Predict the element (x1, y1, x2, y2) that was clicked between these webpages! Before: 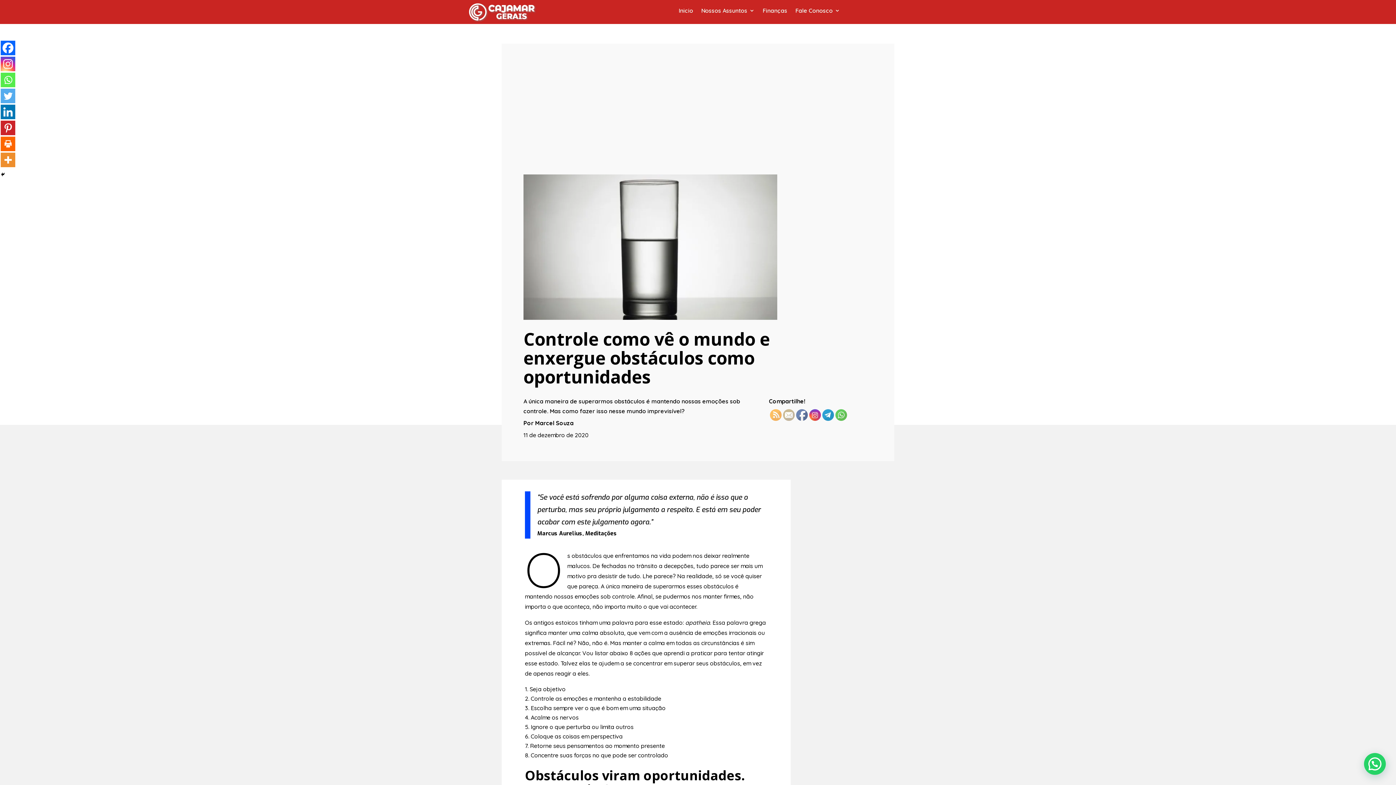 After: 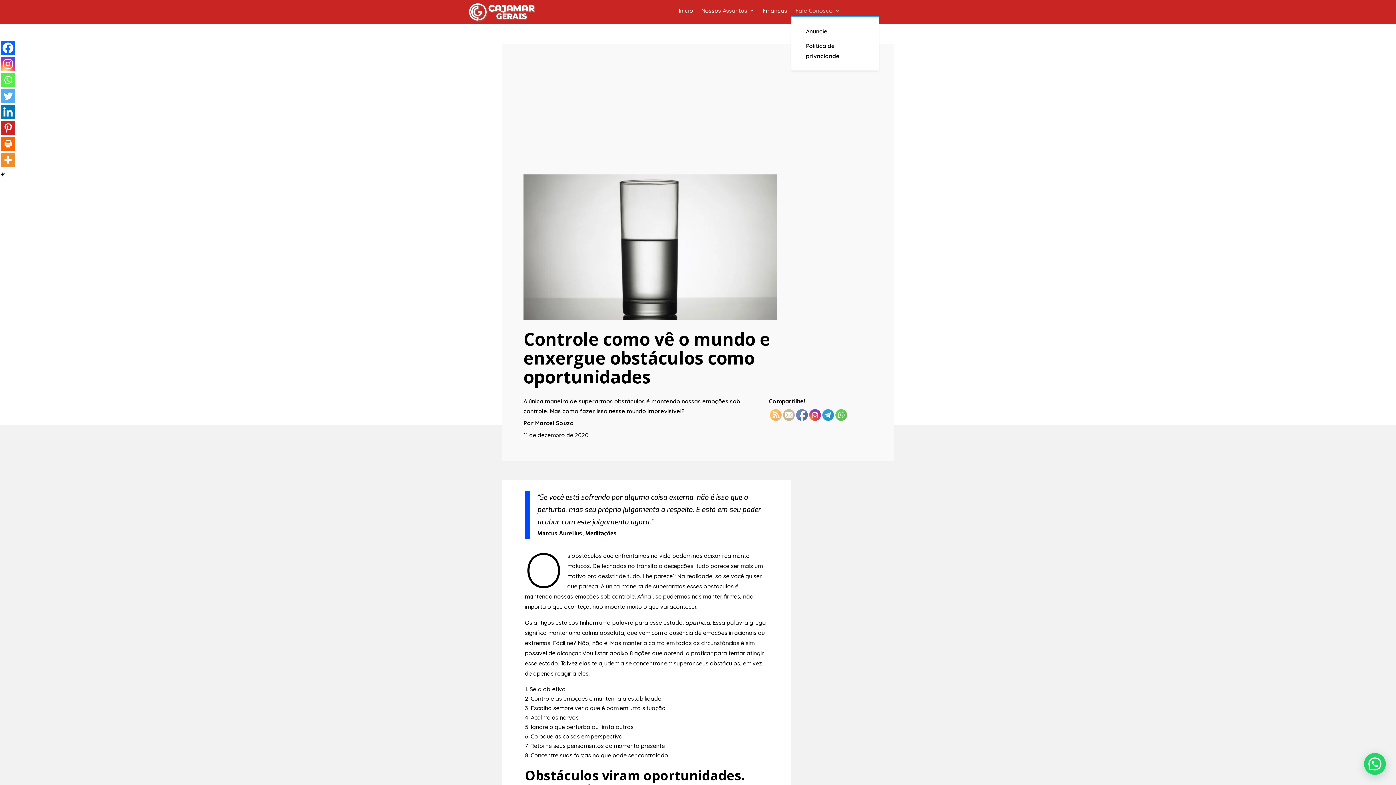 Action: bbox: (795, 8, 840, 16) label: Fale Conosco